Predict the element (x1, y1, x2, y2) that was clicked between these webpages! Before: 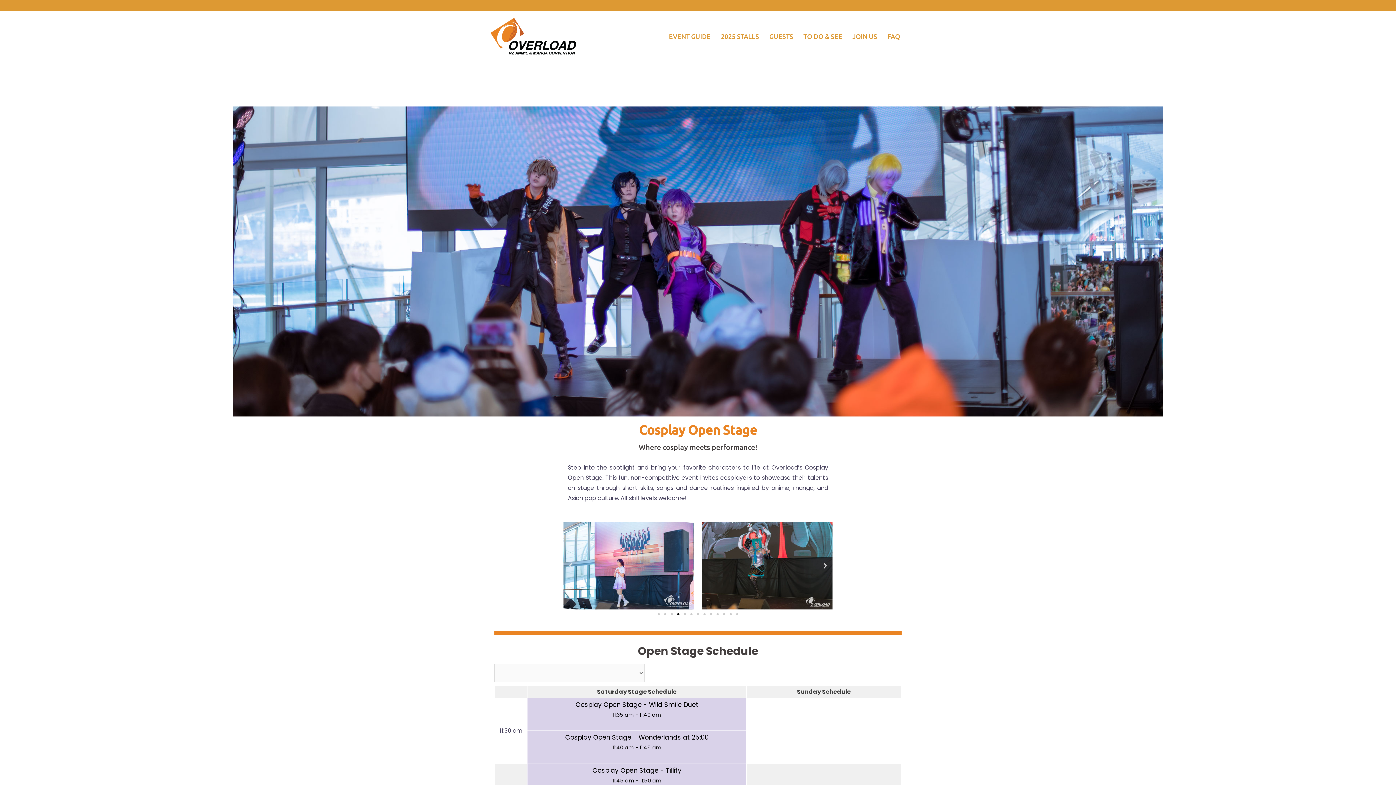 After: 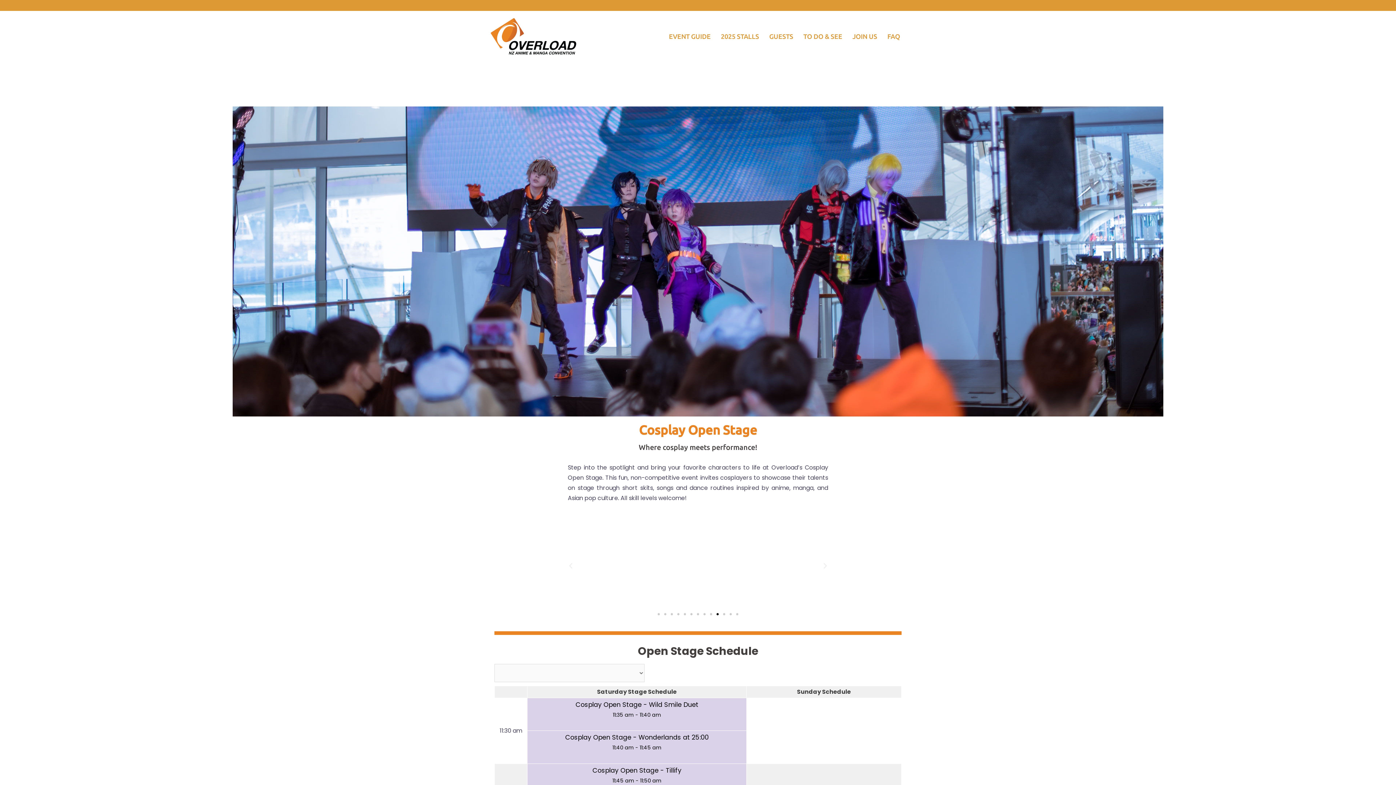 Action: bbox: (716, 613, 718, 615) label: Go to slide 10